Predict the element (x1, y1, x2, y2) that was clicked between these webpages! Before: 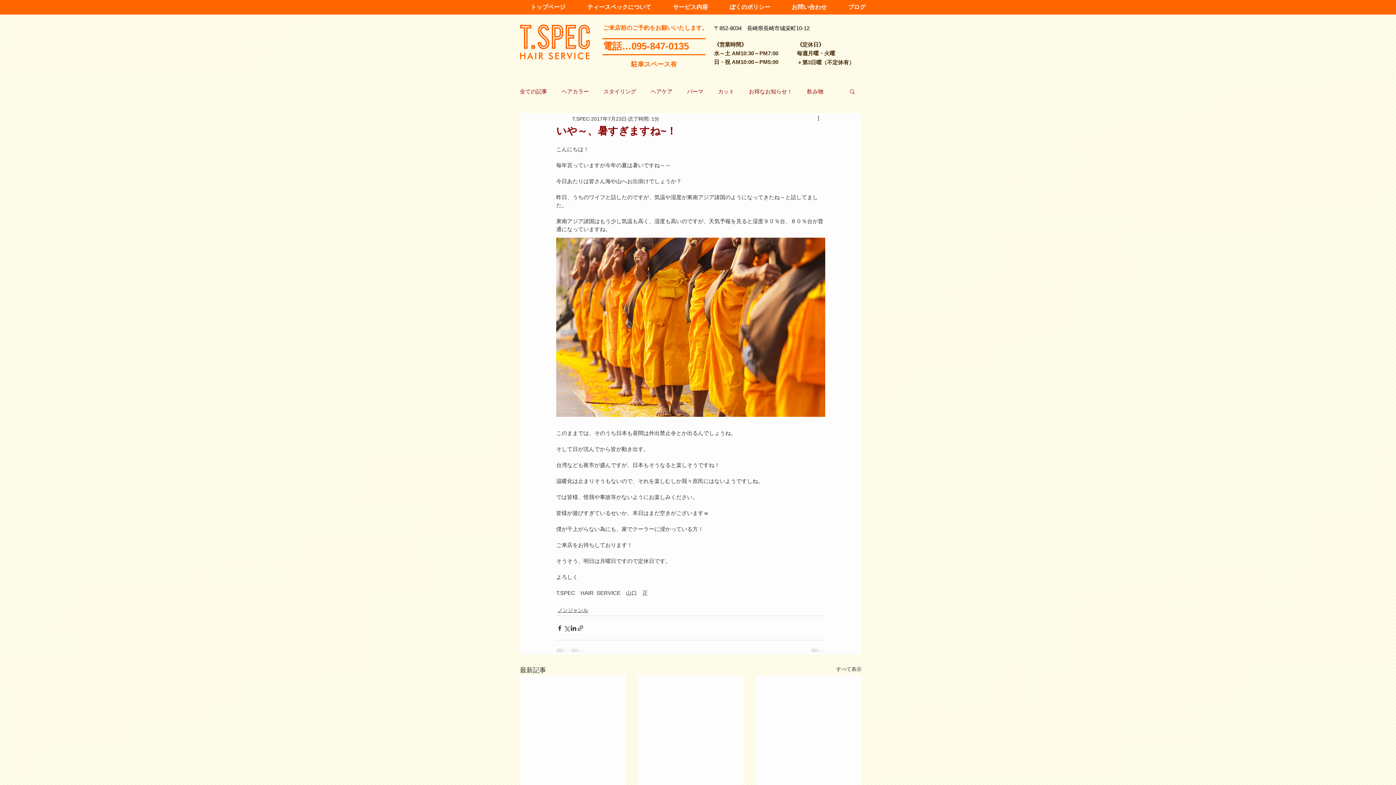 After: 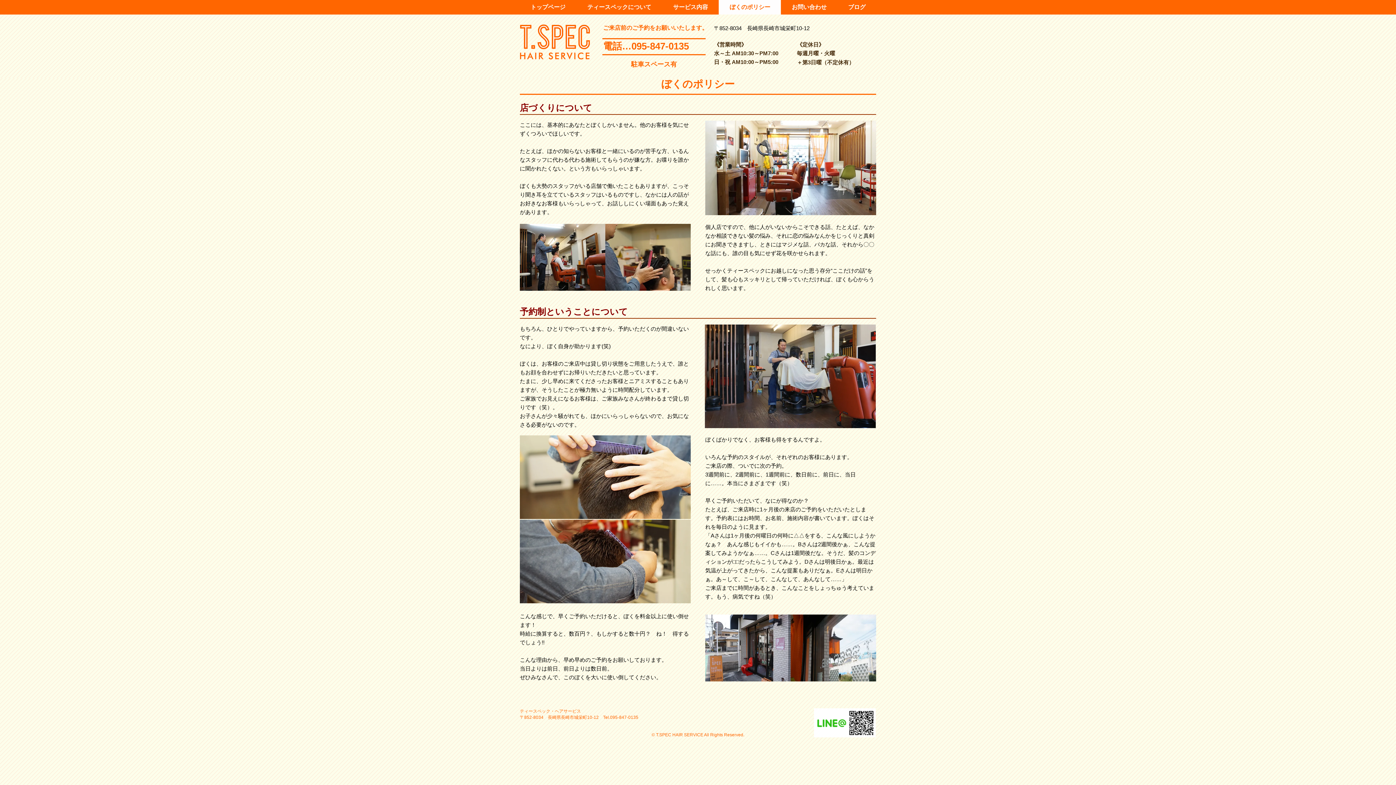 Action: bbox: (718, 0, 781, 14) label: ぼくのポリシー